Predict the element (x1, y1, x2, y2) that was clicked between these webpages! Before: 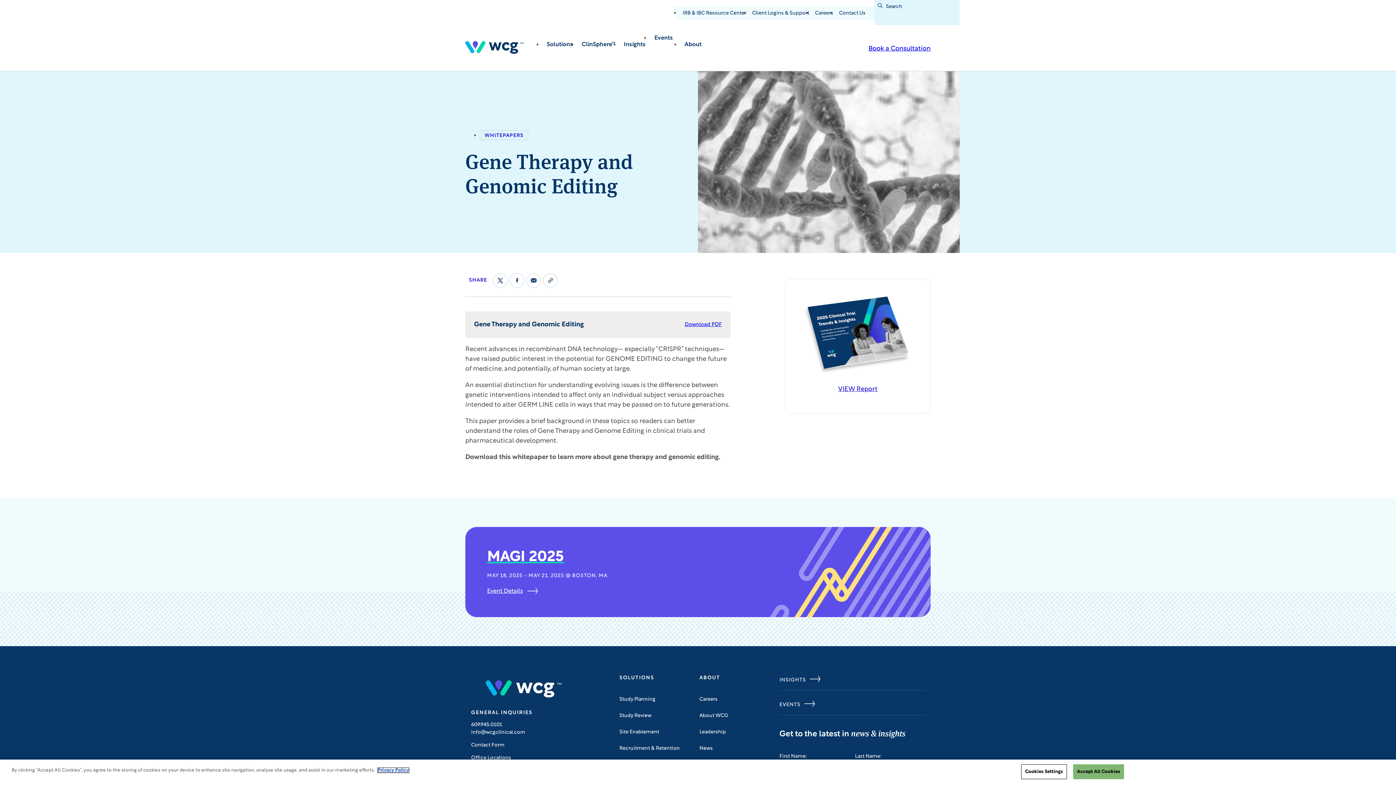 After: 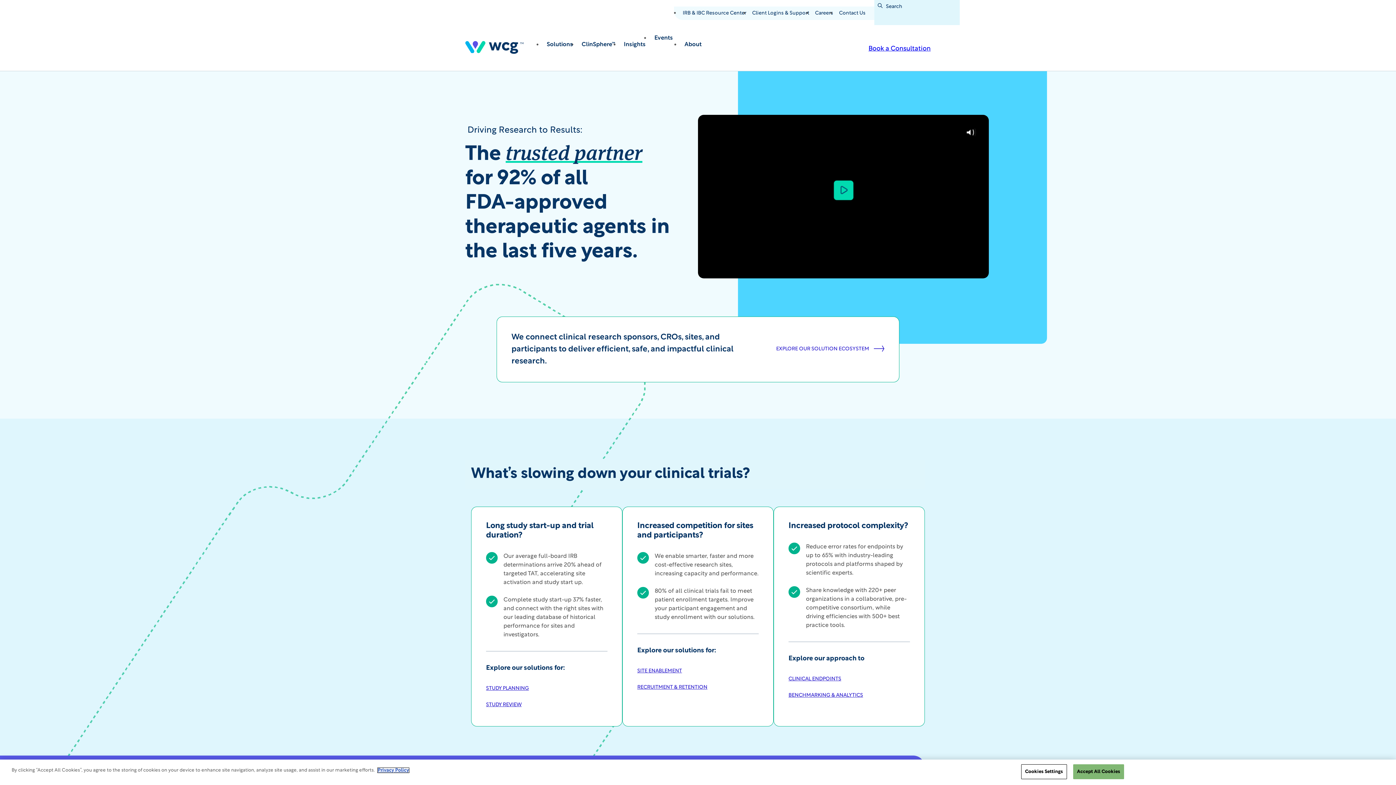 Action: bbox: (465, 35, 523, 61)